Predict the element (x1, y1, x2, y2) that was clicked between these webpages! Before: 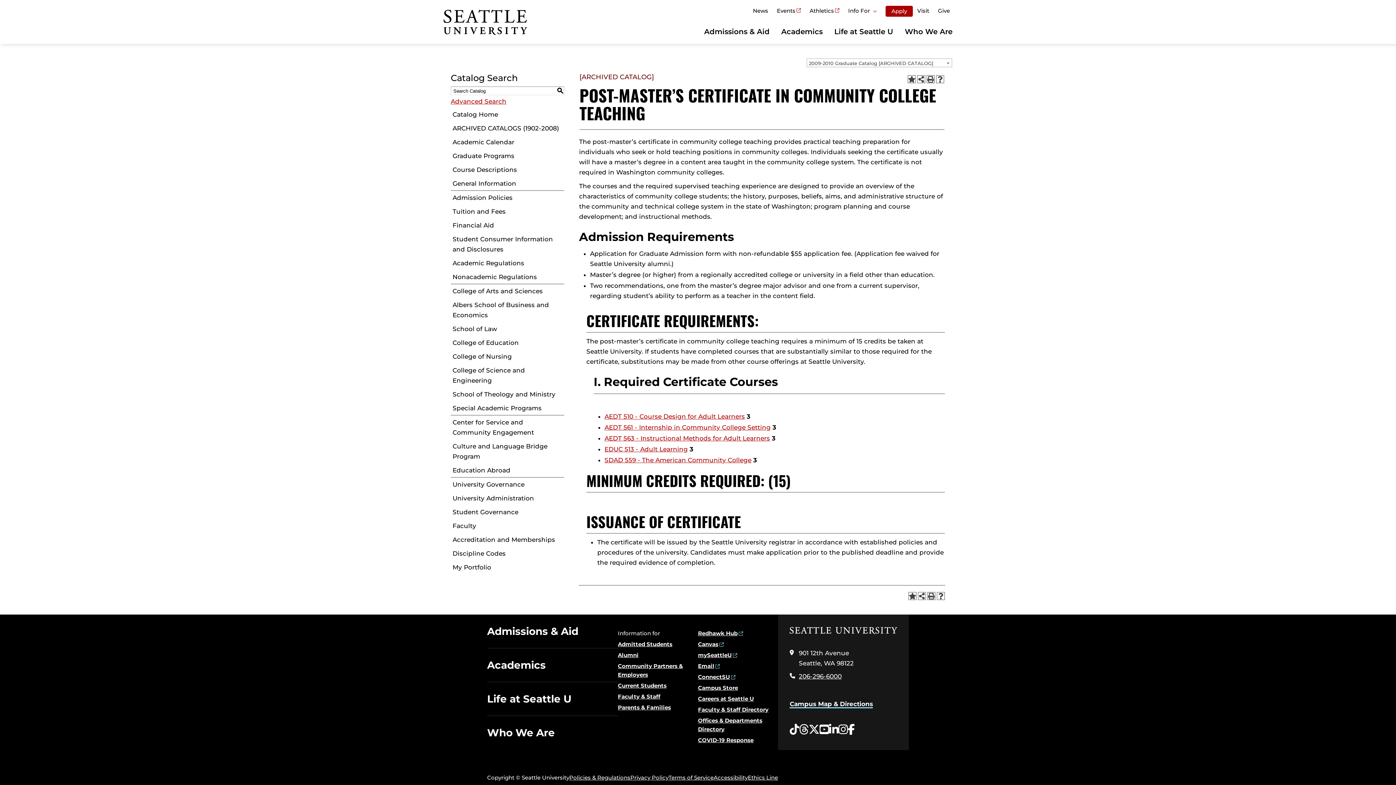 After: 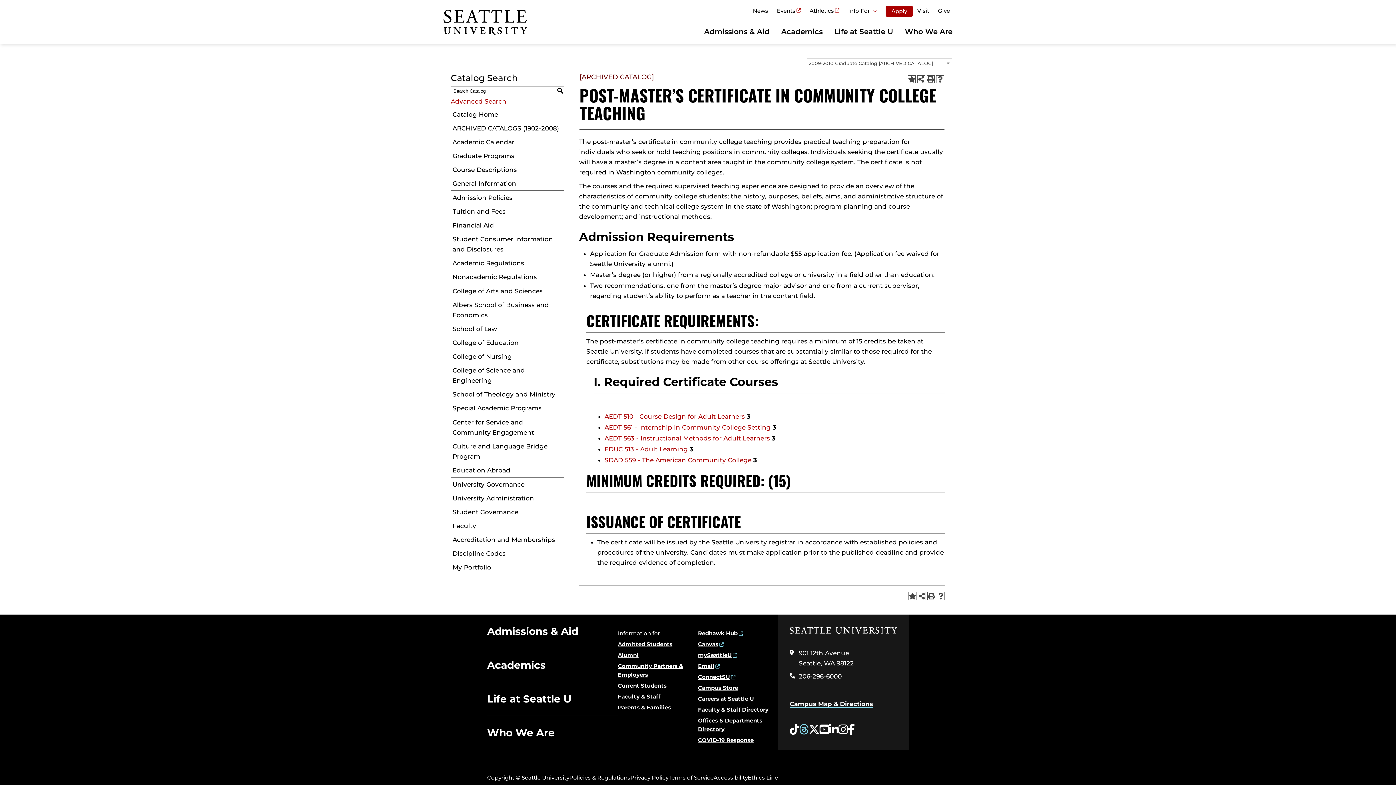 Action: label: Threads opens in a new window bbox: (799, 721, 808, 738)